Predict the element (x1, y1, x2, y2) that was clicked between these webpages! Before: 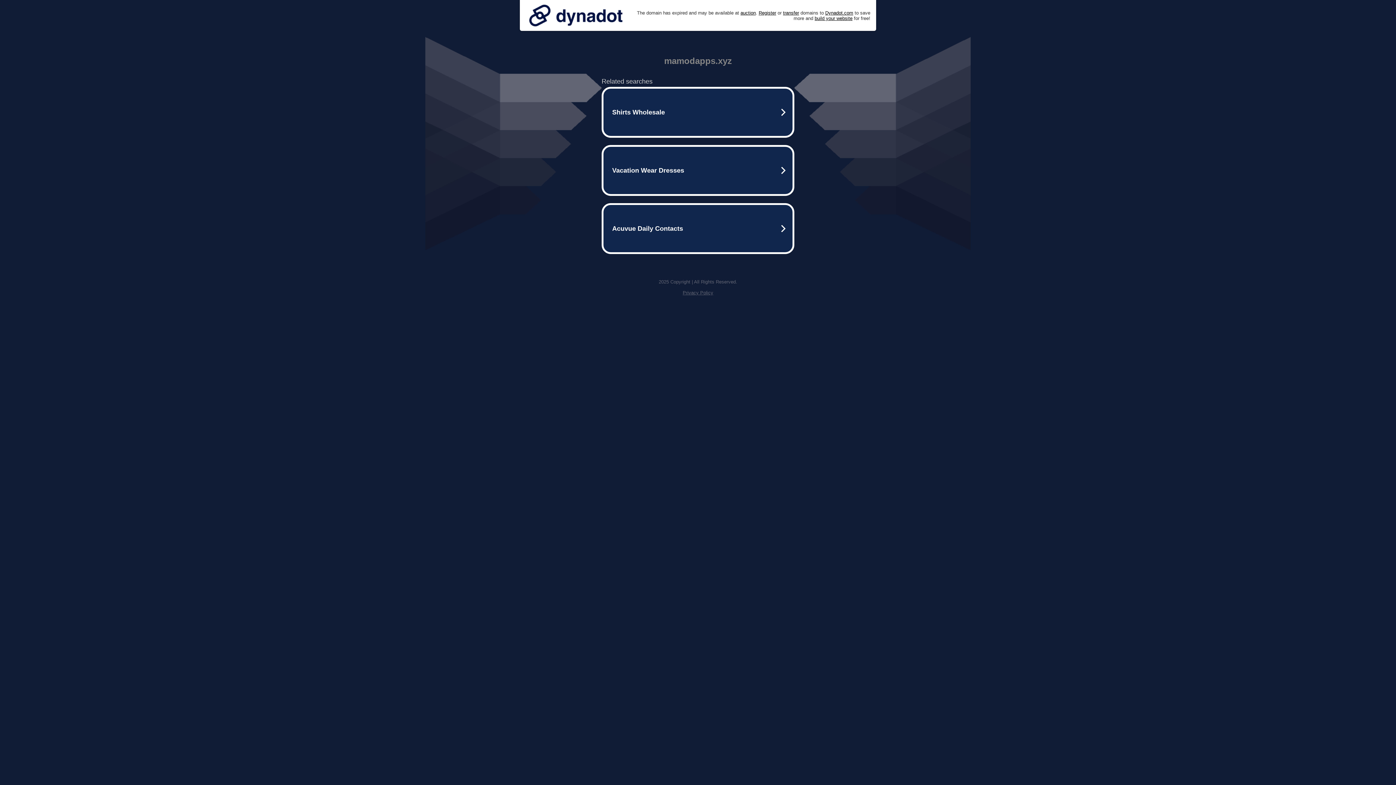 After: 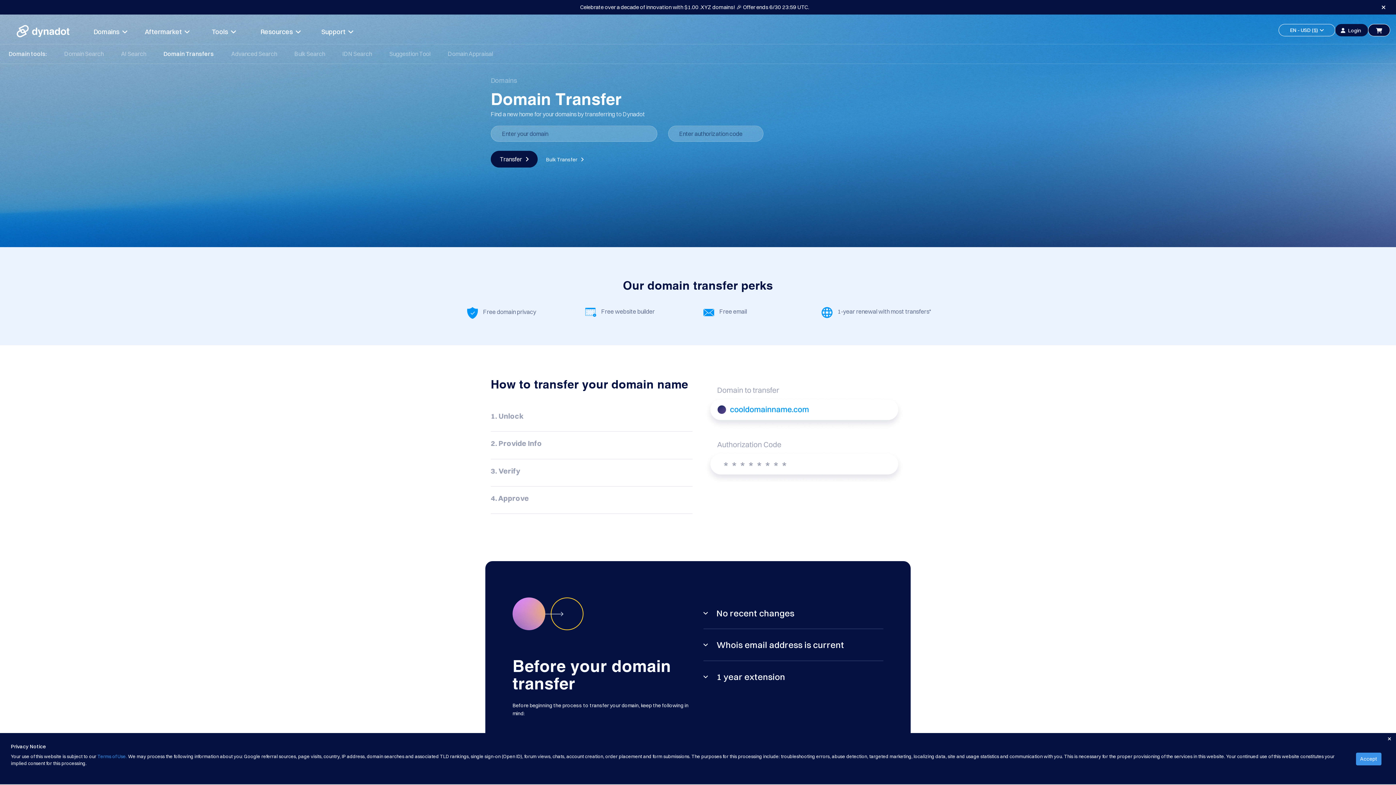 Action: bbox: (783, 10, 799, 15) label: transfer